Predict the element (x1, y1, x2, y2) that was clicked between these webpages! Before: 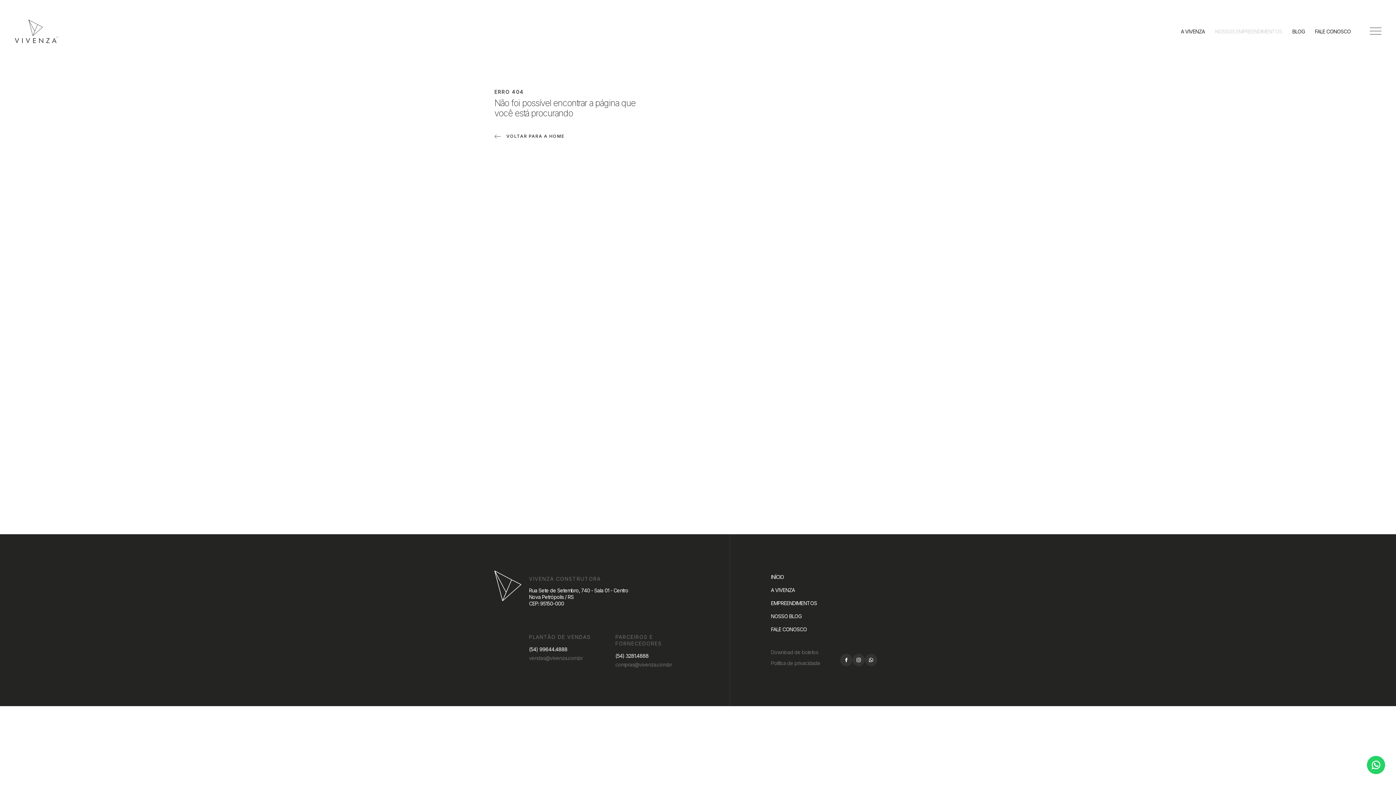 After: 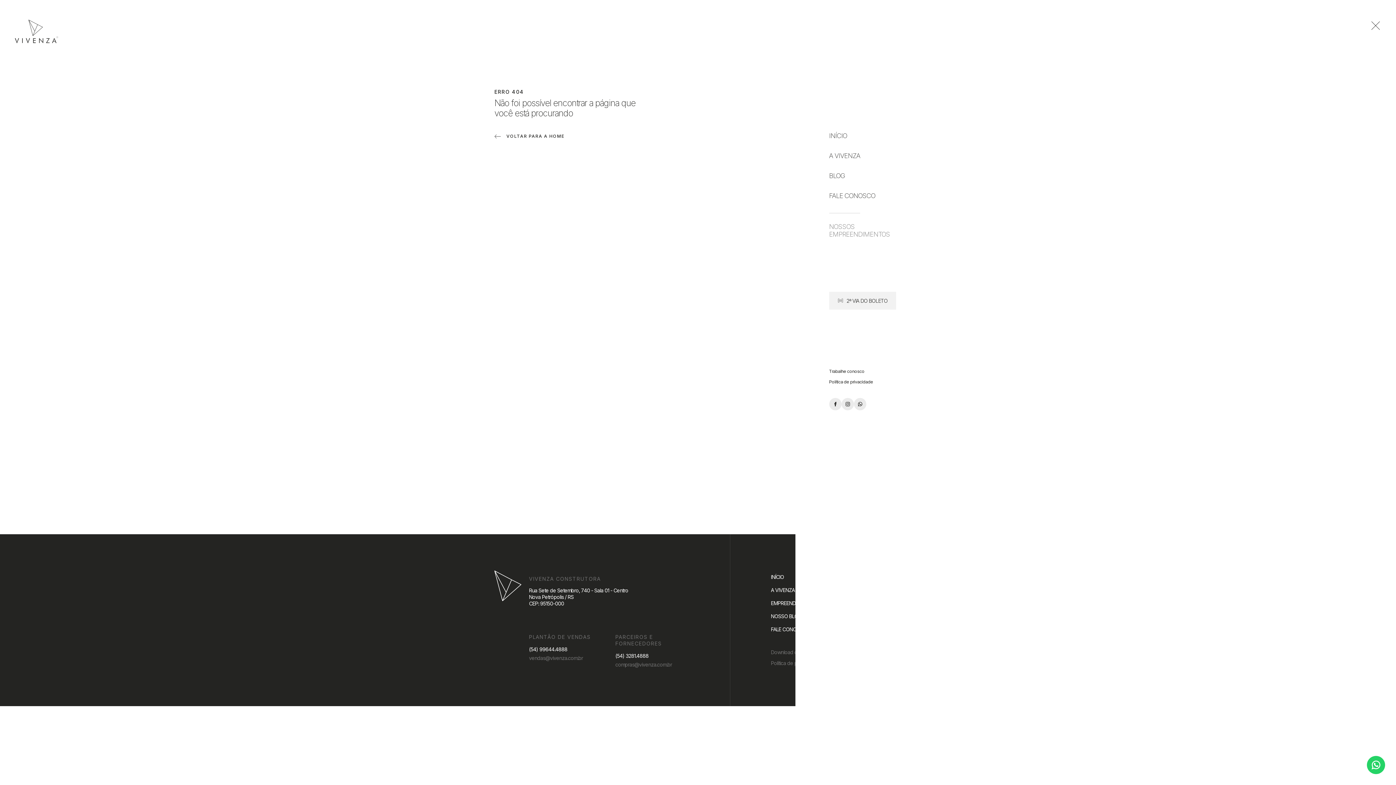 Action: bbox: (1361, 16, 1390, 45)